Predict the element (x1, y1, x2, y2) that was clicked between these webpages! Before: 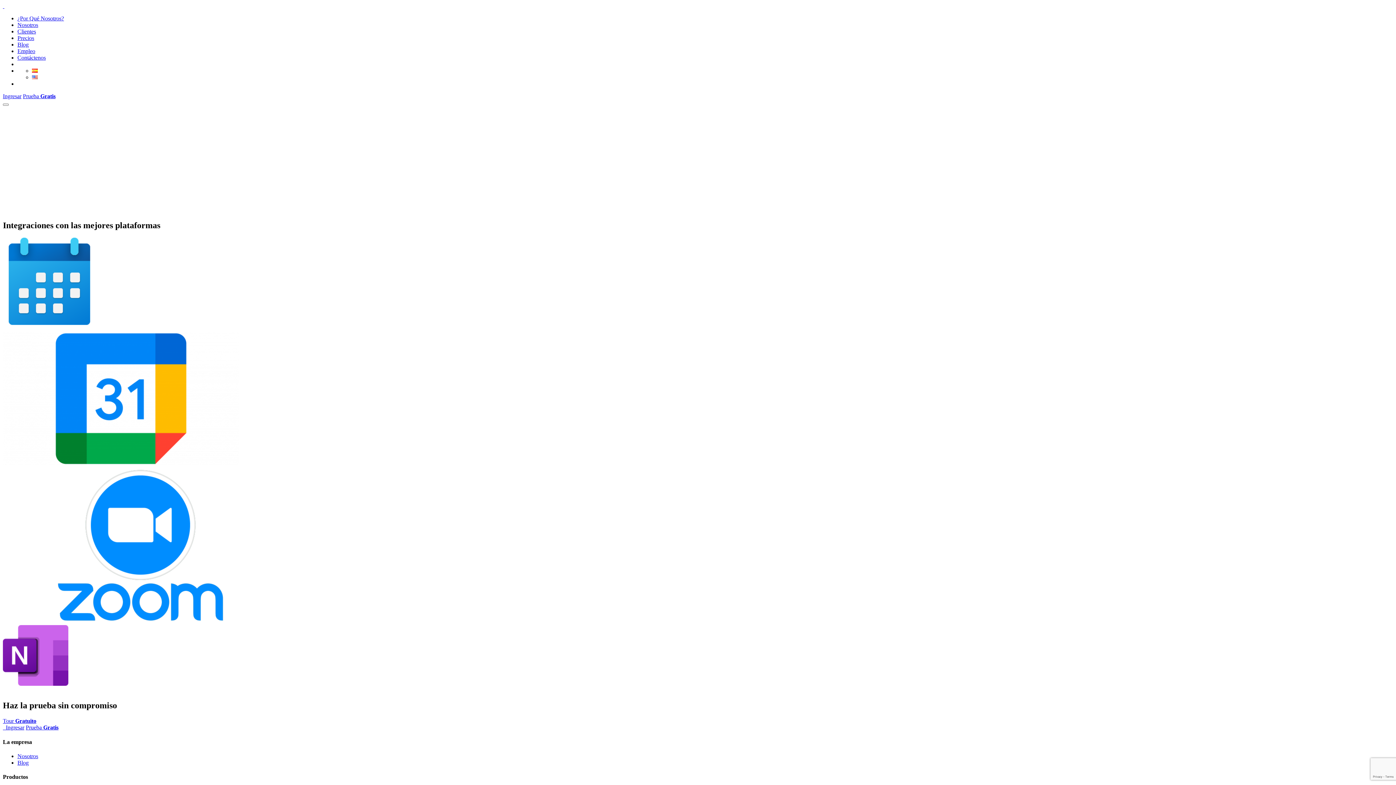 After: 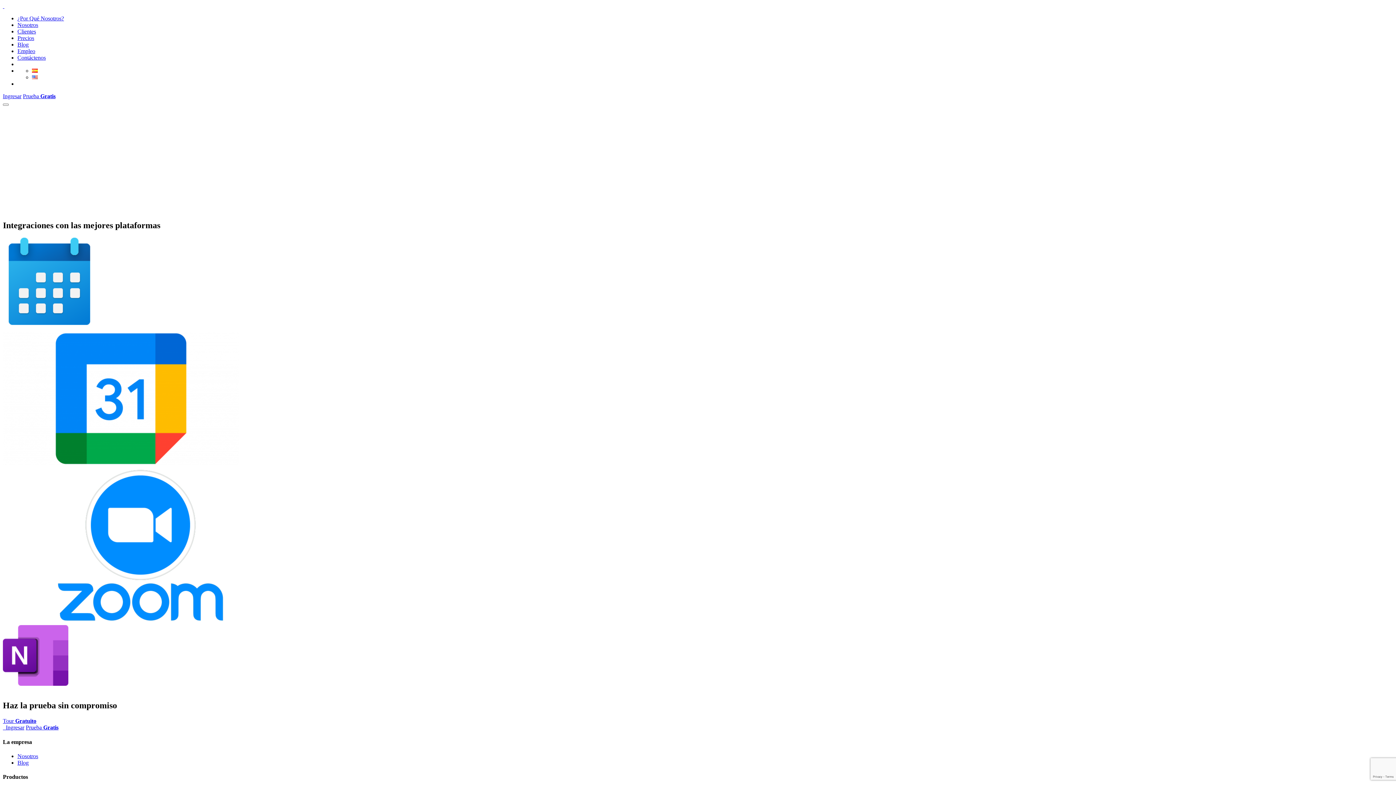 Action: label:    bbox: (2, 724, 5, 731)